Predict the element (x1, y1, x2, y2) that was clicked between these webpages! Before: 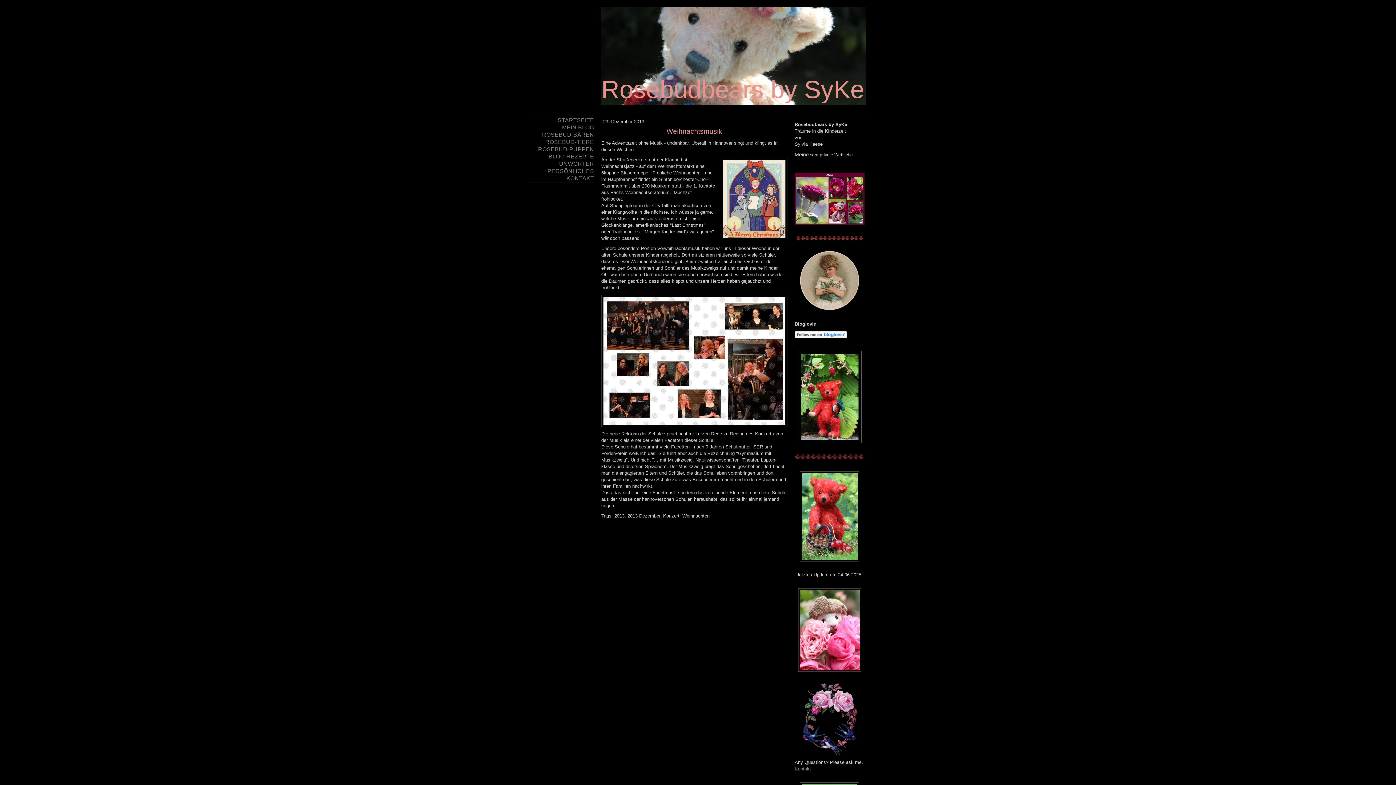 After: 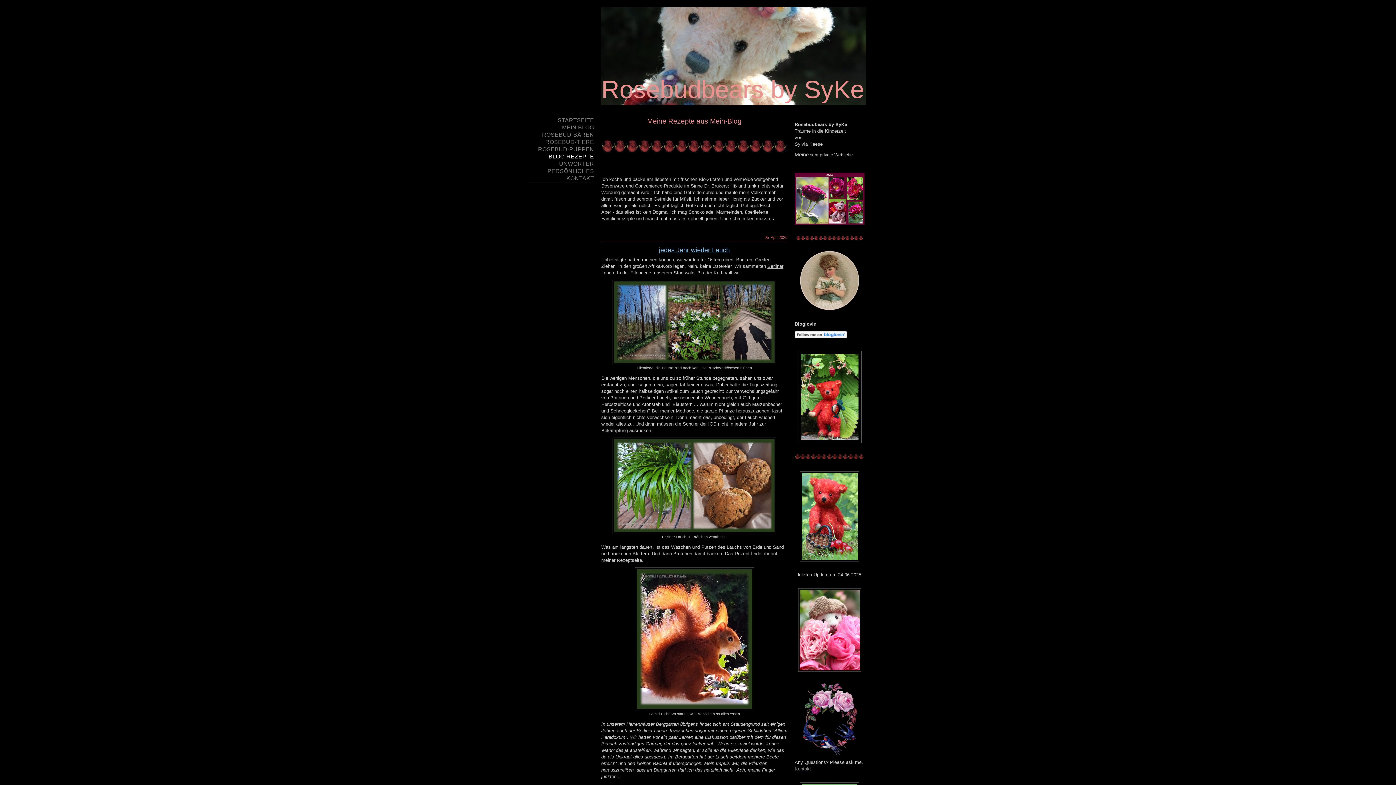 Action: bbox: (529, 153, 594, 160) label: BLOG-REZEPTE